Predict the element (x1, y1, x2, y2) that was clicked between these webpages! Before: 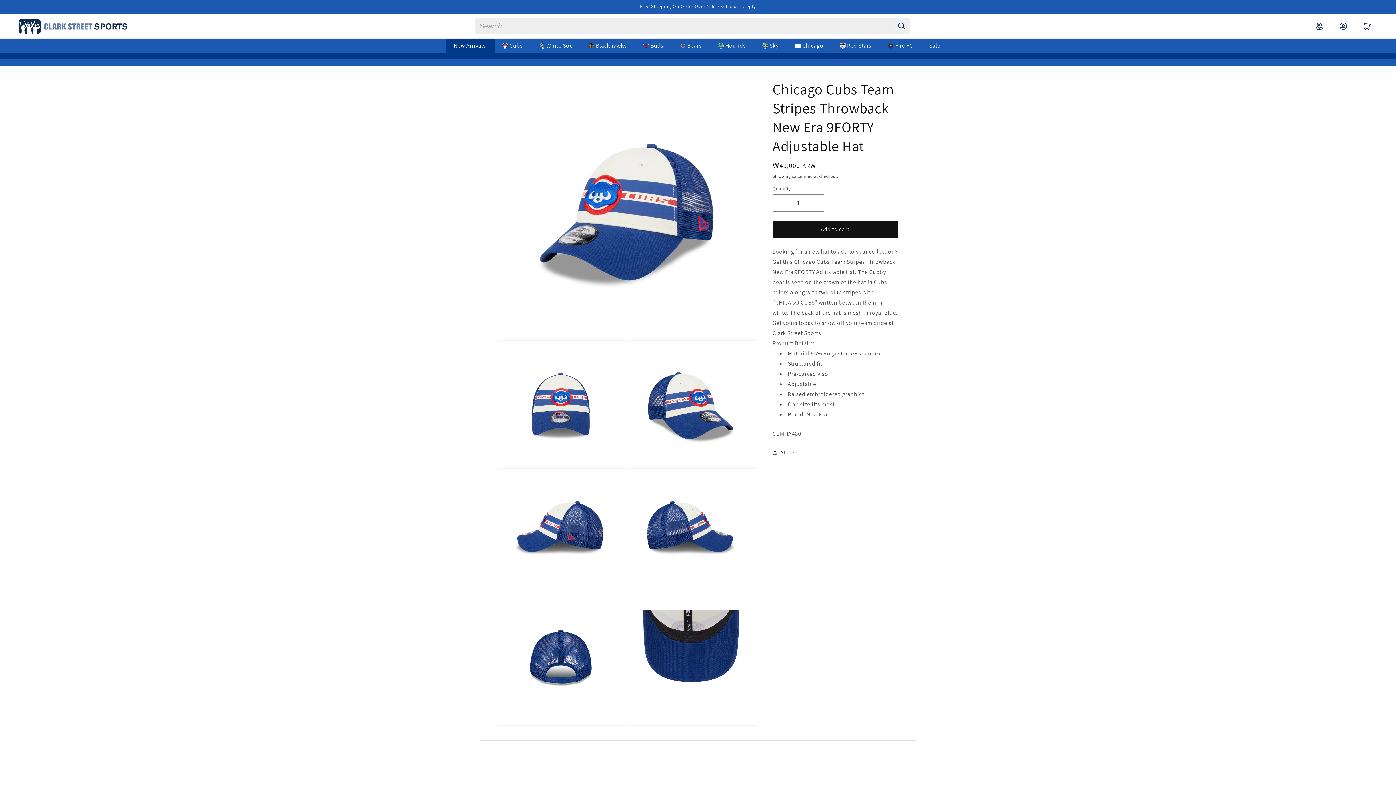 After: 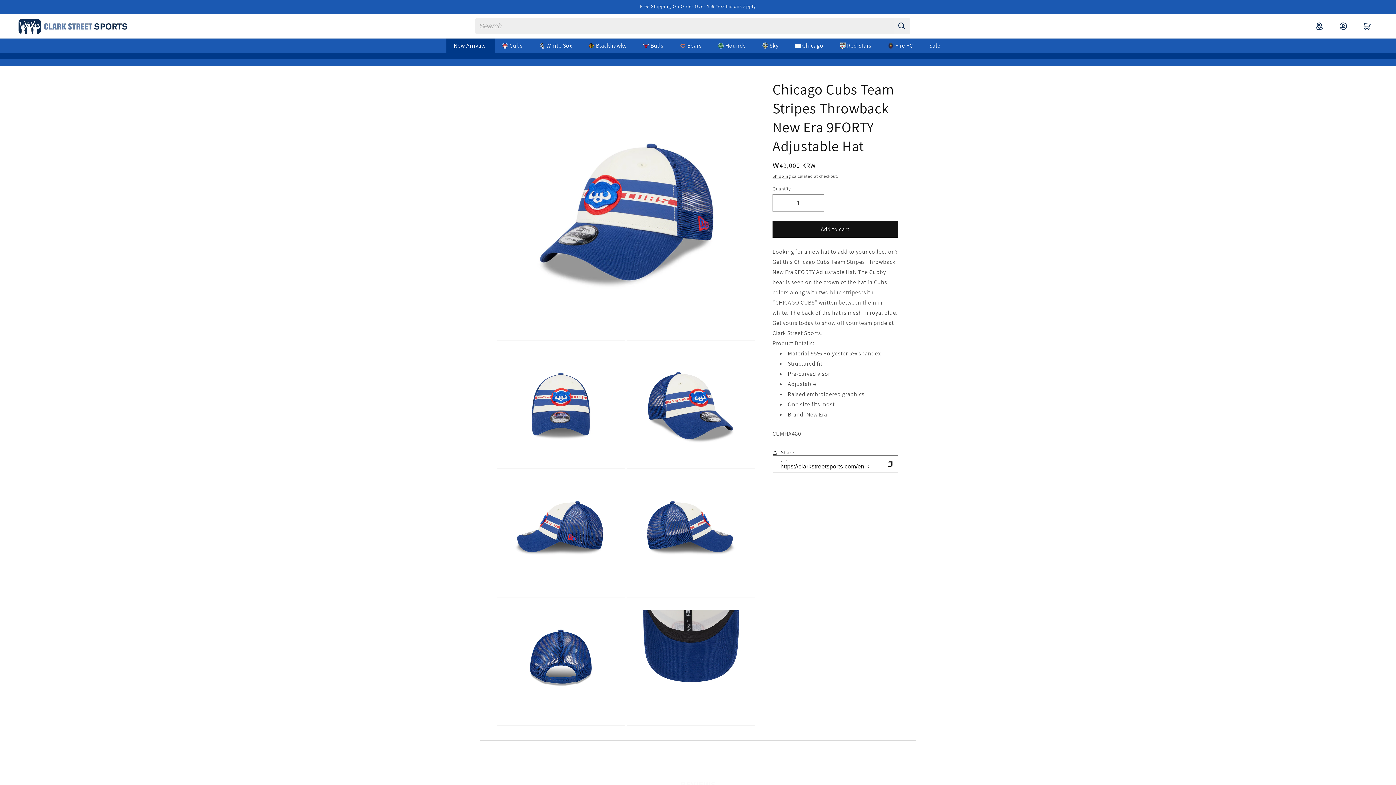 Action: label: Share bbox: (772, 444, 794, 460)